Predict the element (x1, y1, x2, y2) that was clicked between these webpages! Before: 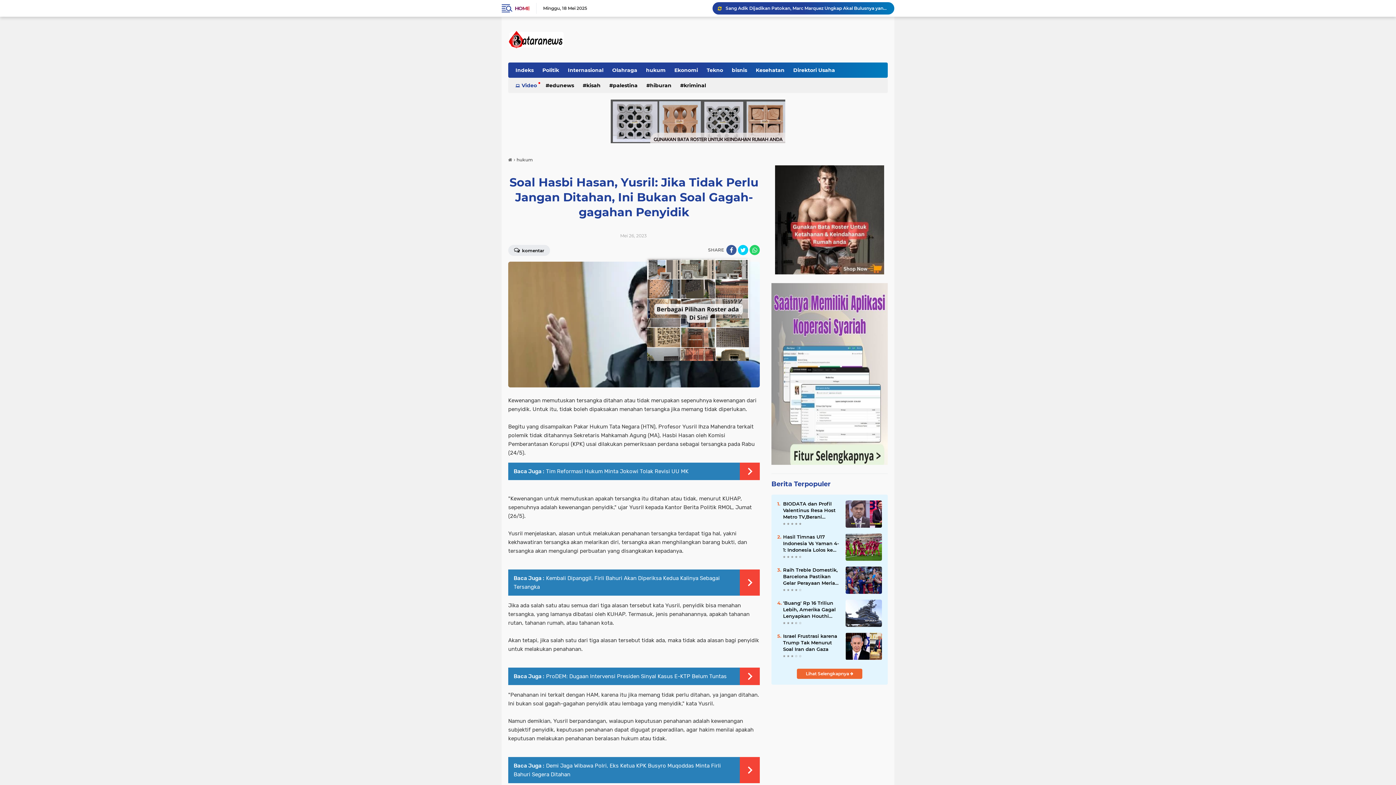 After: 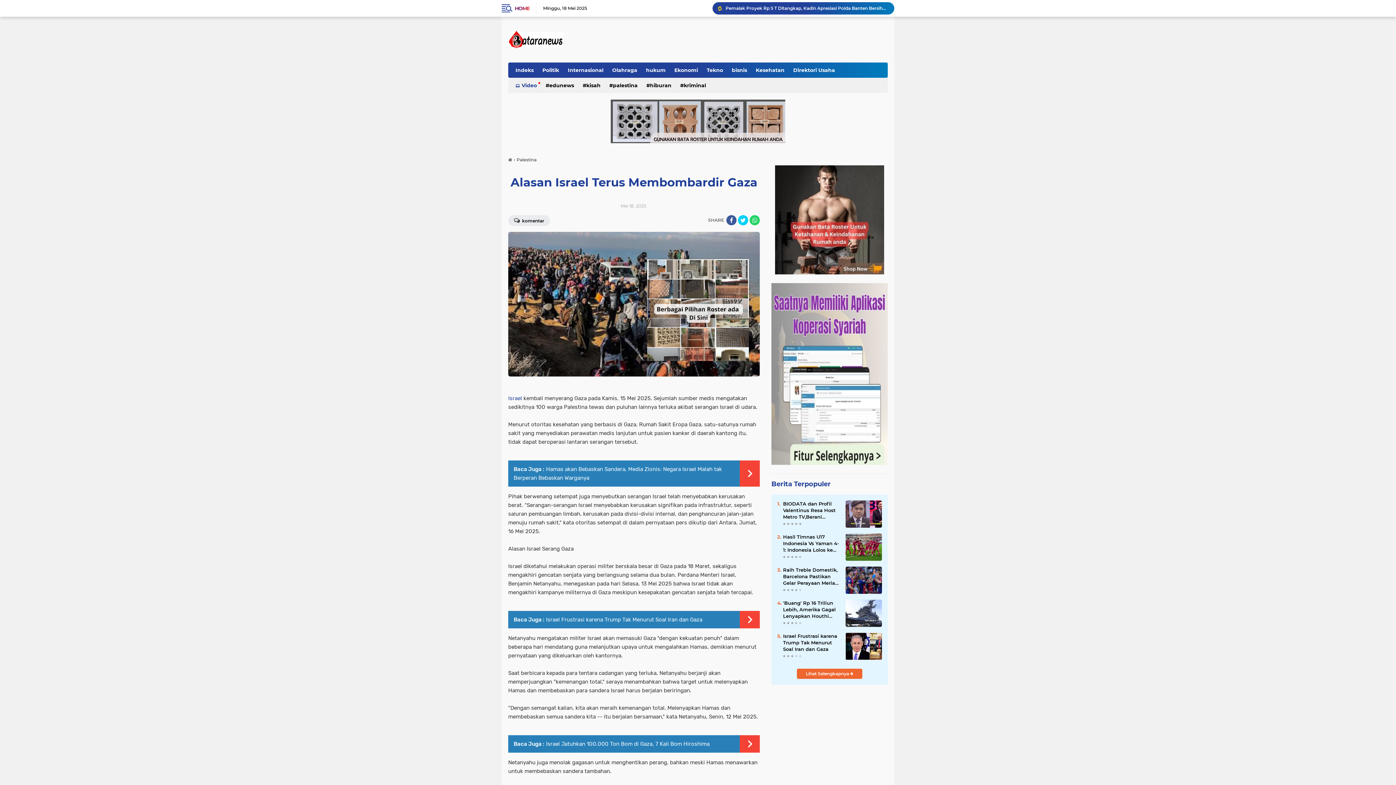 Action: bbox: (725, 4, 888, 12) label: Alasan Israel Terus Membombardir Gaza